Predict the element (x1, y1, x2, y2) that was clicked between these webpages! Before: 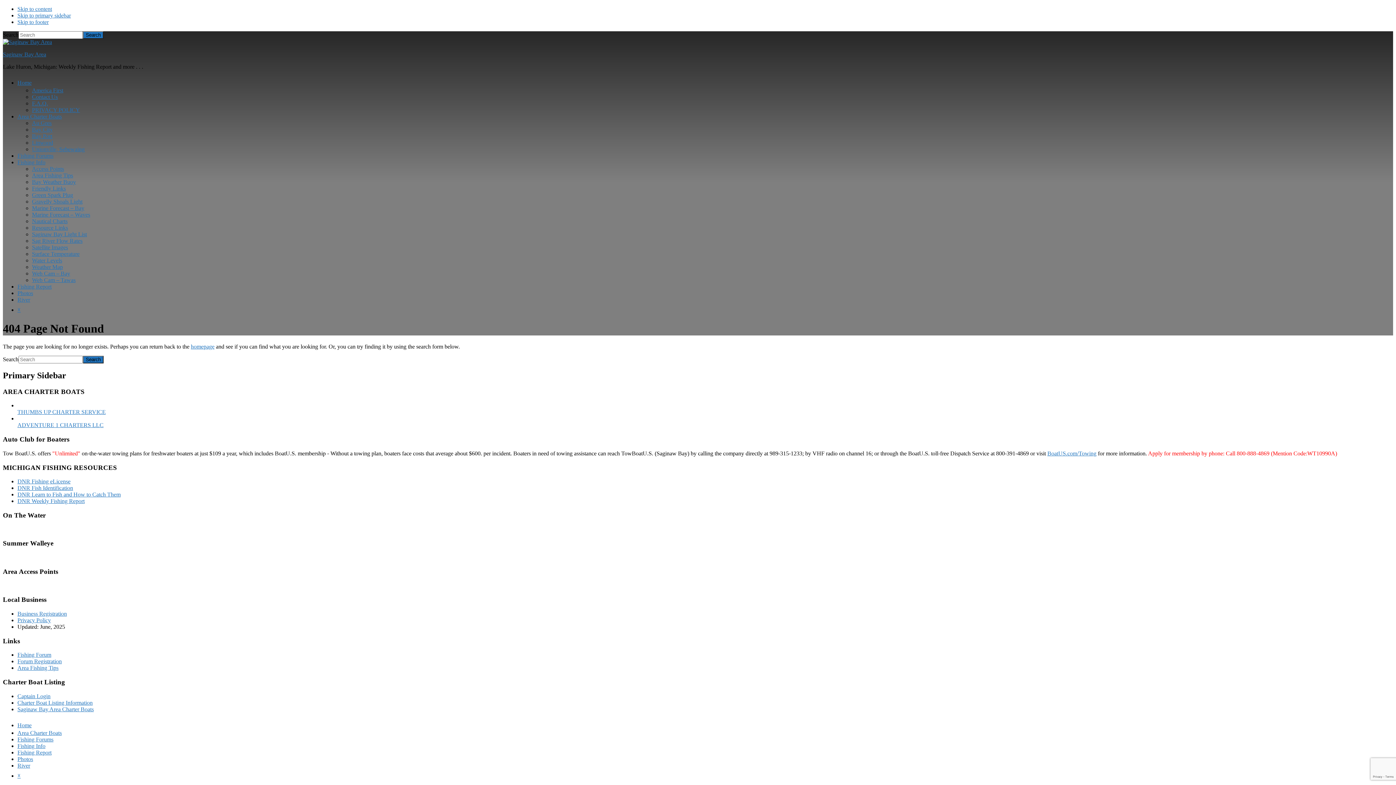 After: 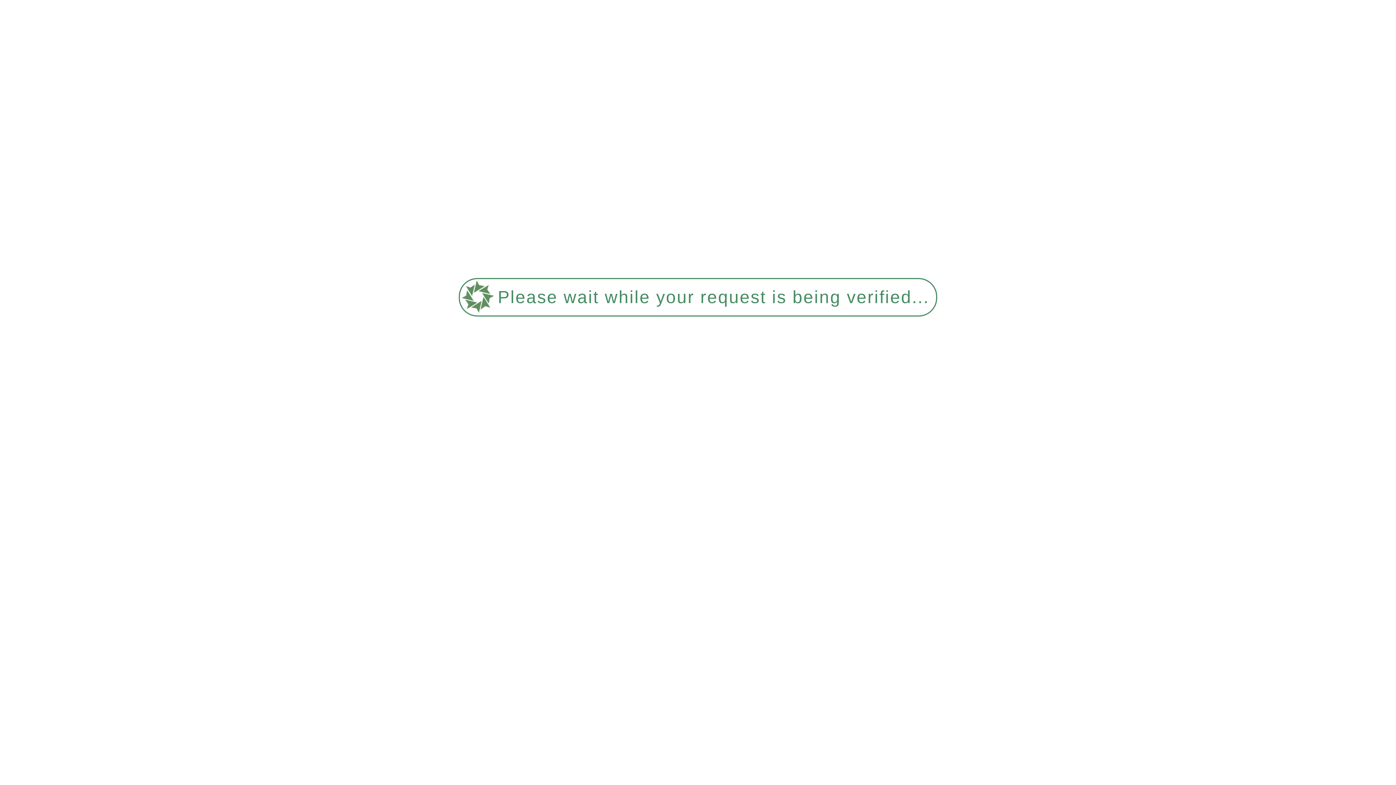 Action: bbox: (17, 422, 103, 428) label: ADVENTURE 1 CHARTERS LLC